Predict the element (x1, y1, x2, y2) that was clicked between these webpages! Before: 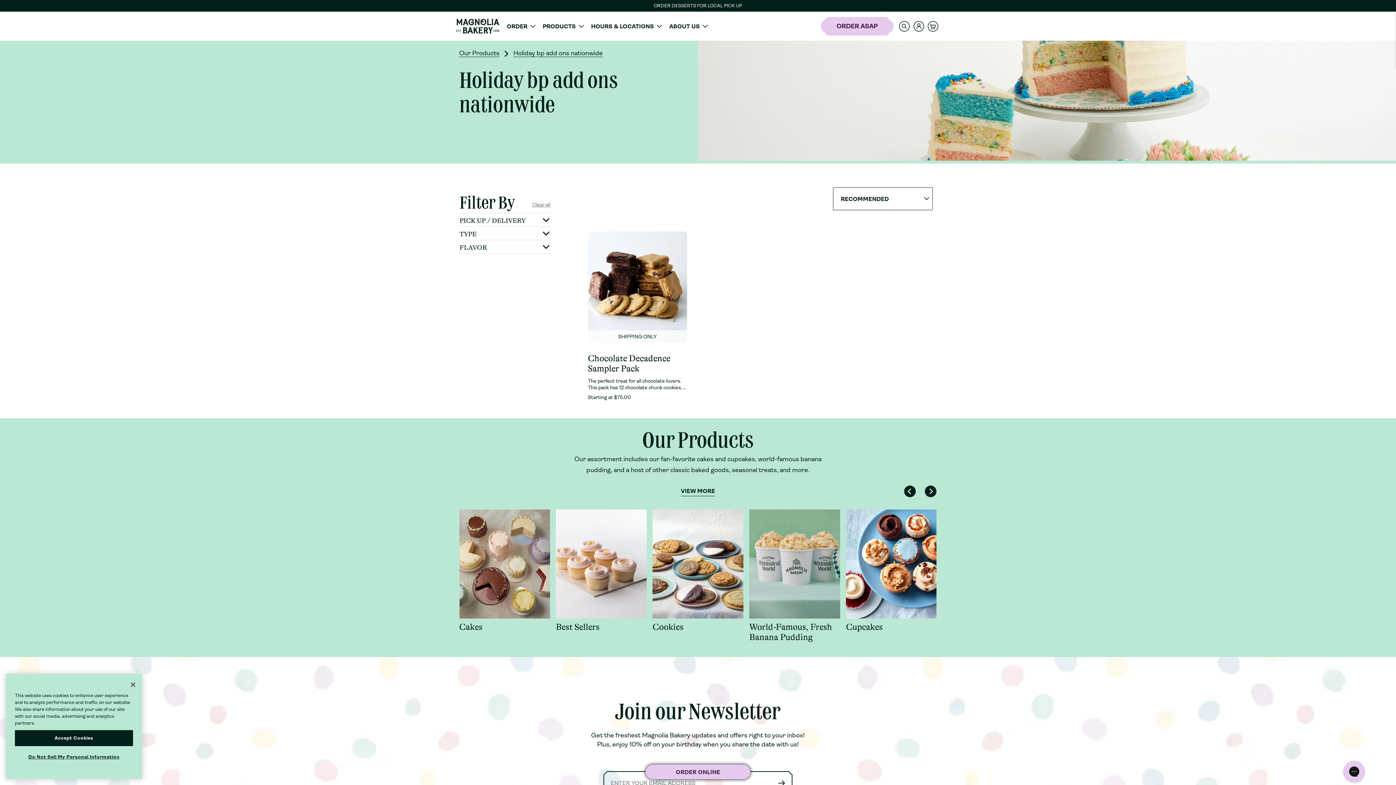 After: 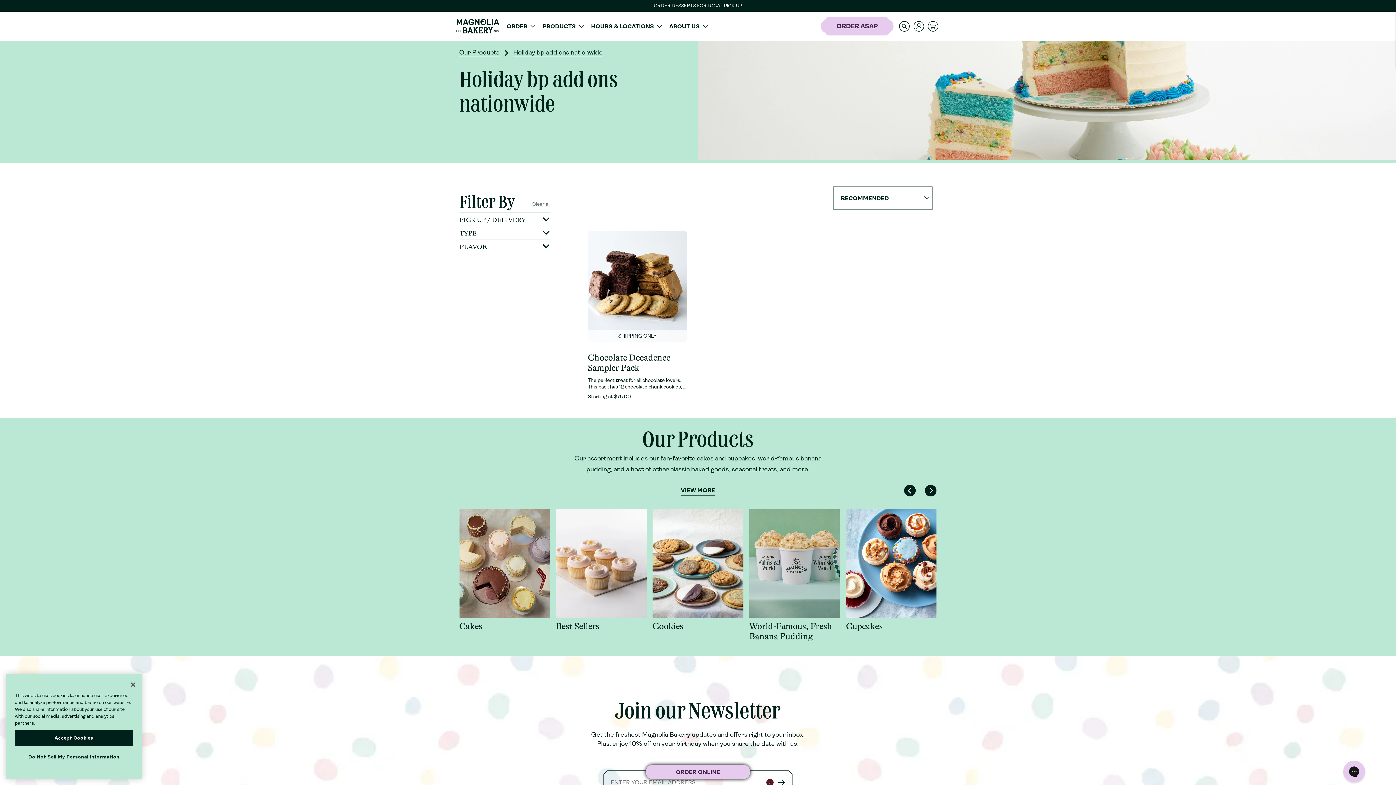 Action: label: Subscribe bbox: (778, 780, 785, 786)